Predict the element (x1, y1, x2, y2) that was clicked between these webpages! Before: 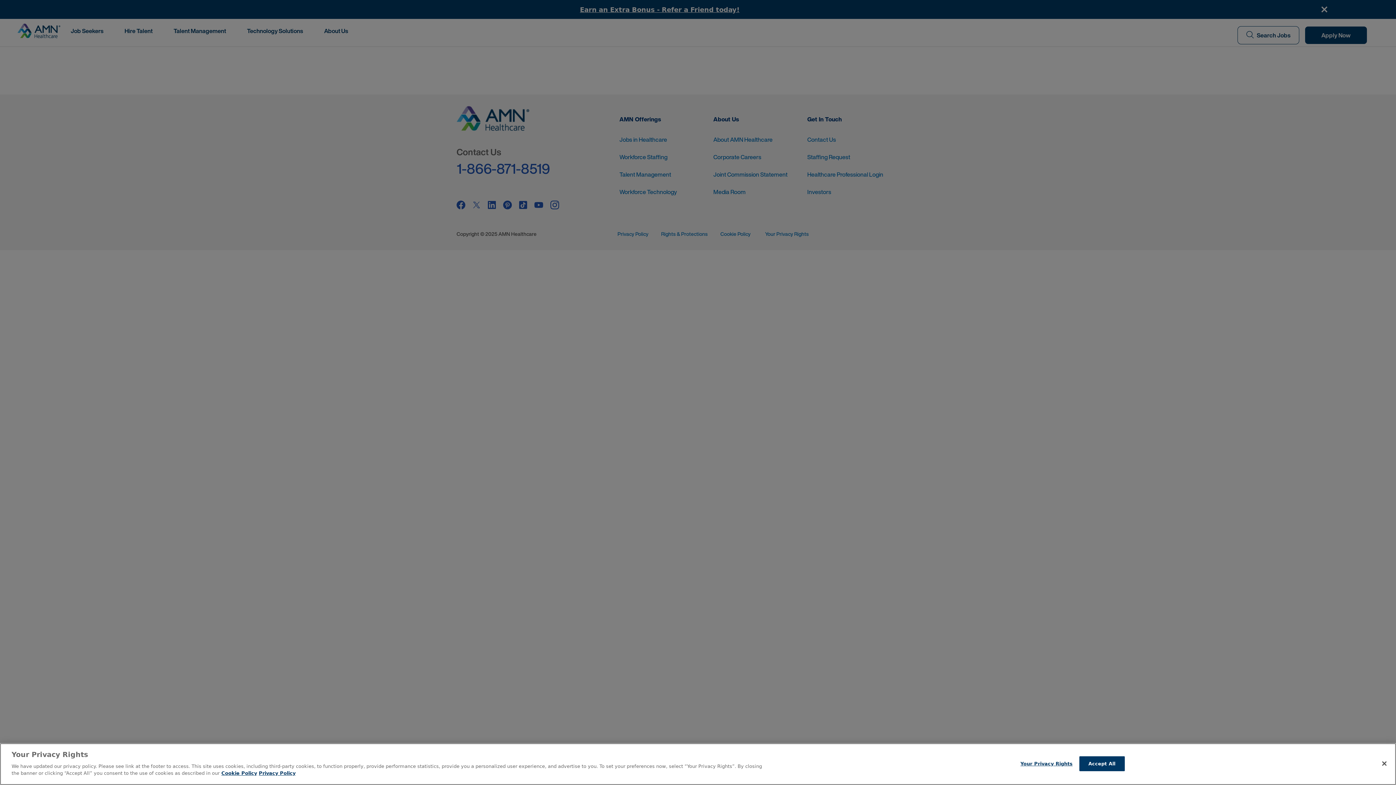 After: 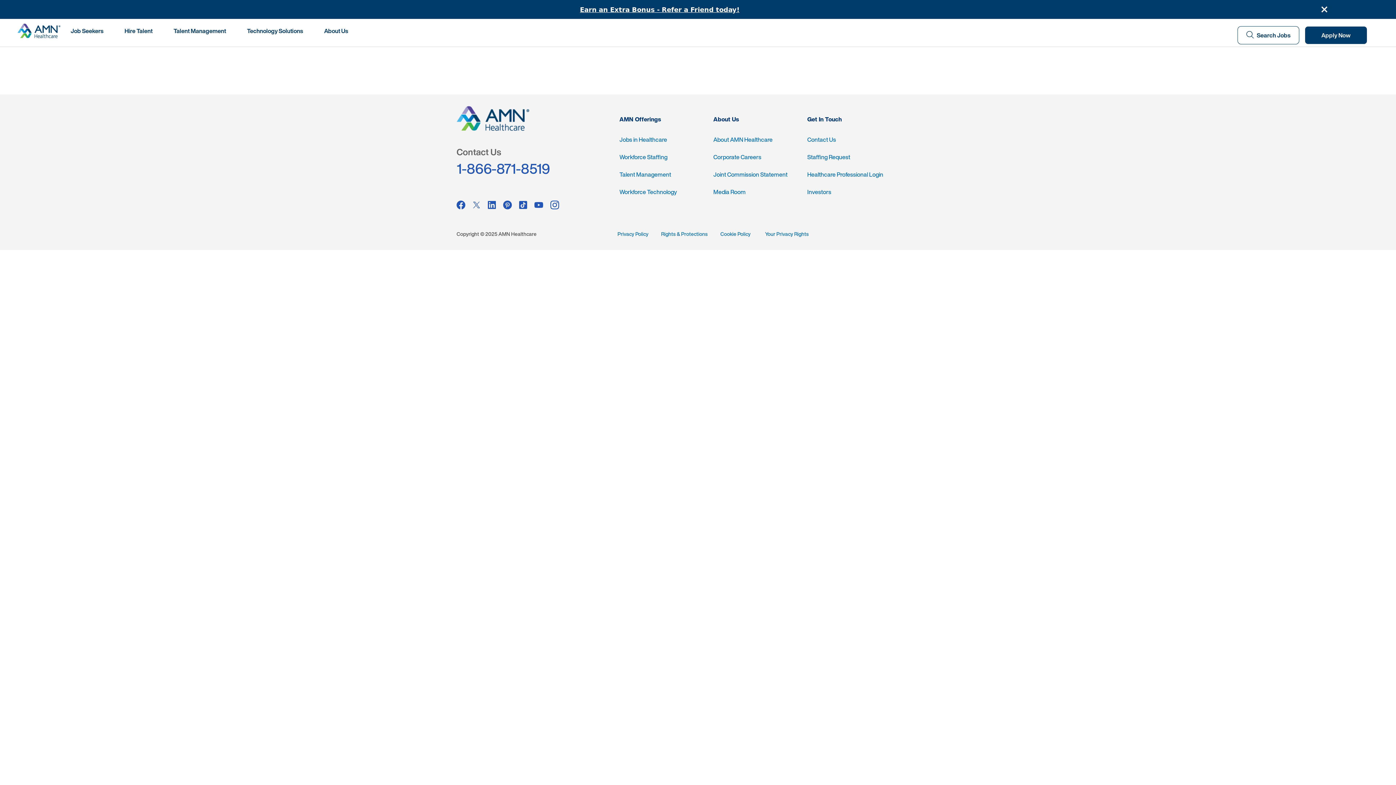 Action: bbox: (1079, 756, 1124, 771) label: Accept All